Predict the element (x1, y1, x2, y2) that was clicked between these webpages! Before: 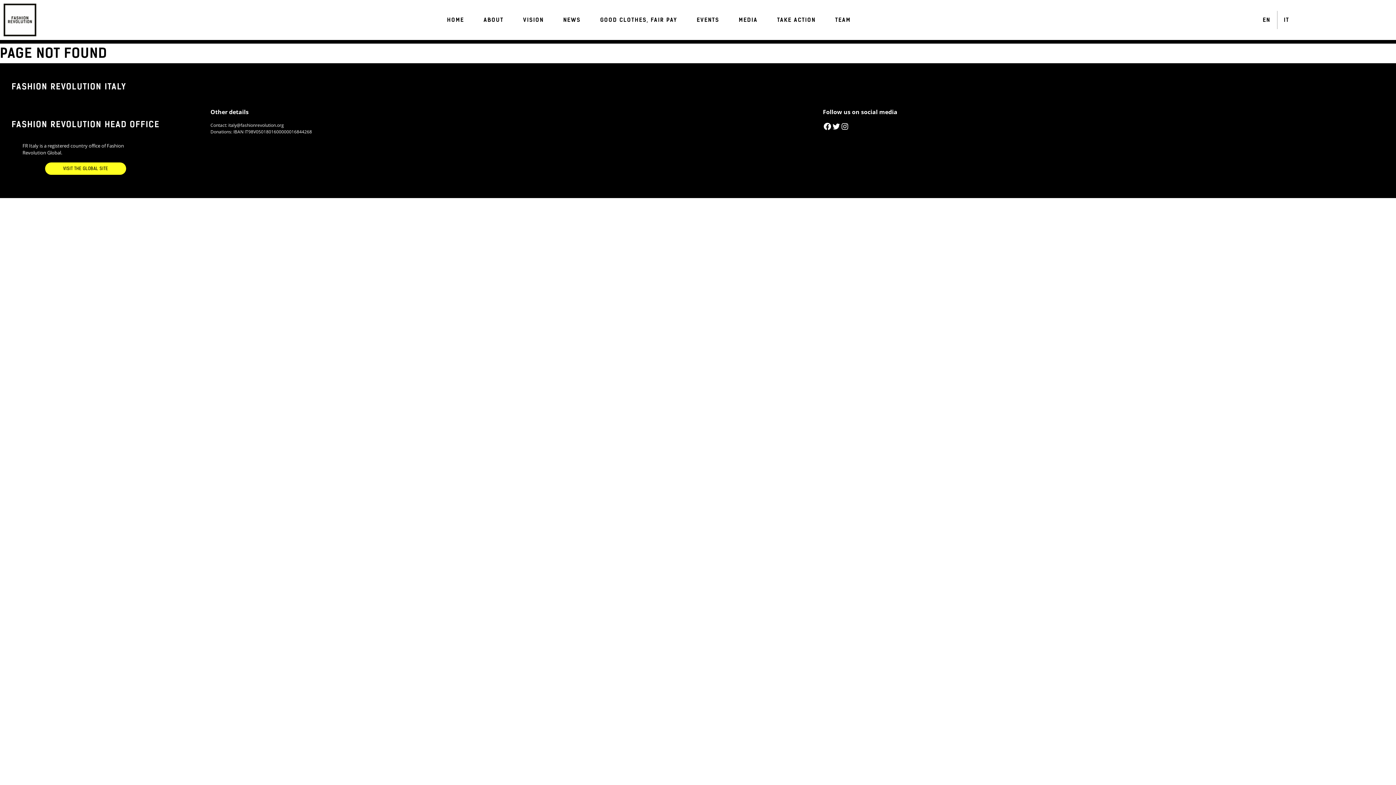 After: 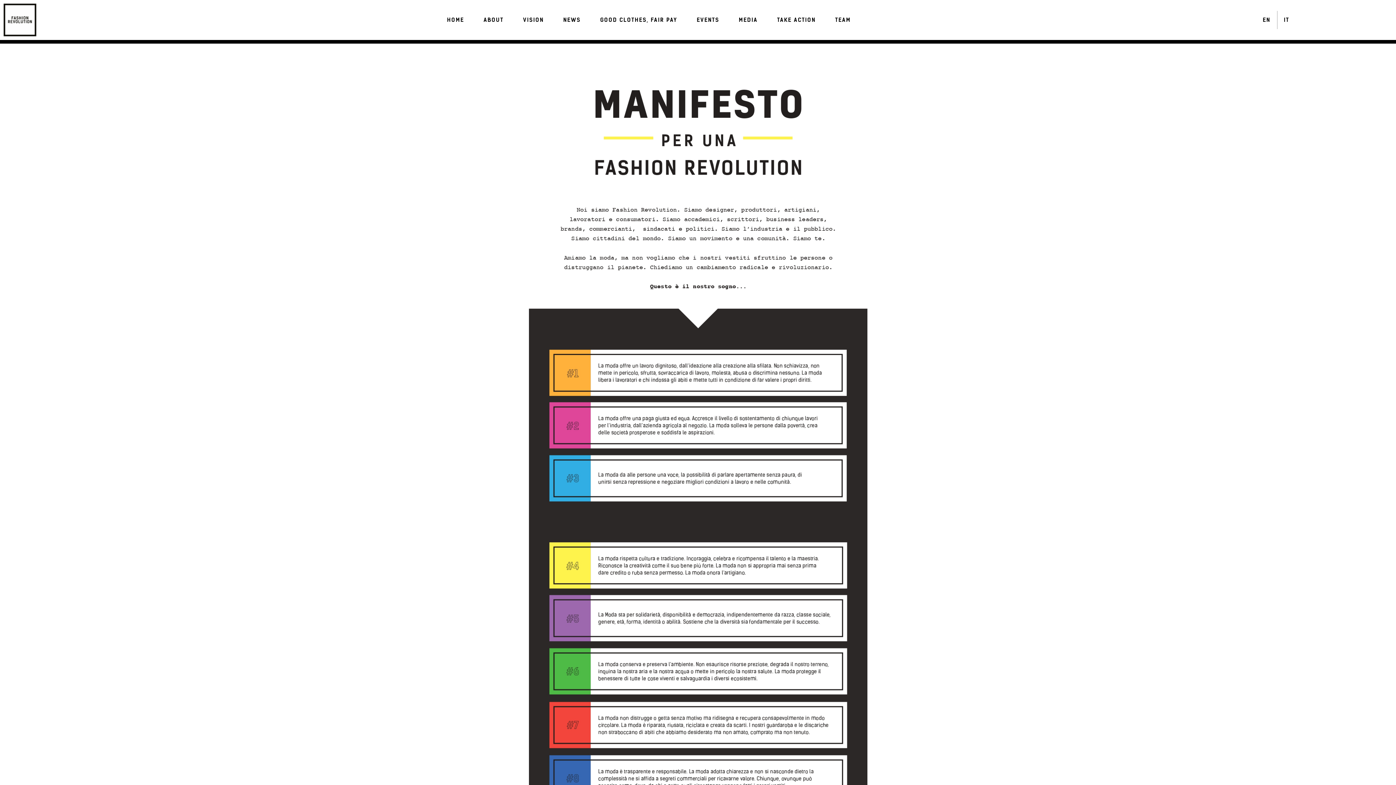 Action: label: VISION bbox: (518, 11, 548, 28)